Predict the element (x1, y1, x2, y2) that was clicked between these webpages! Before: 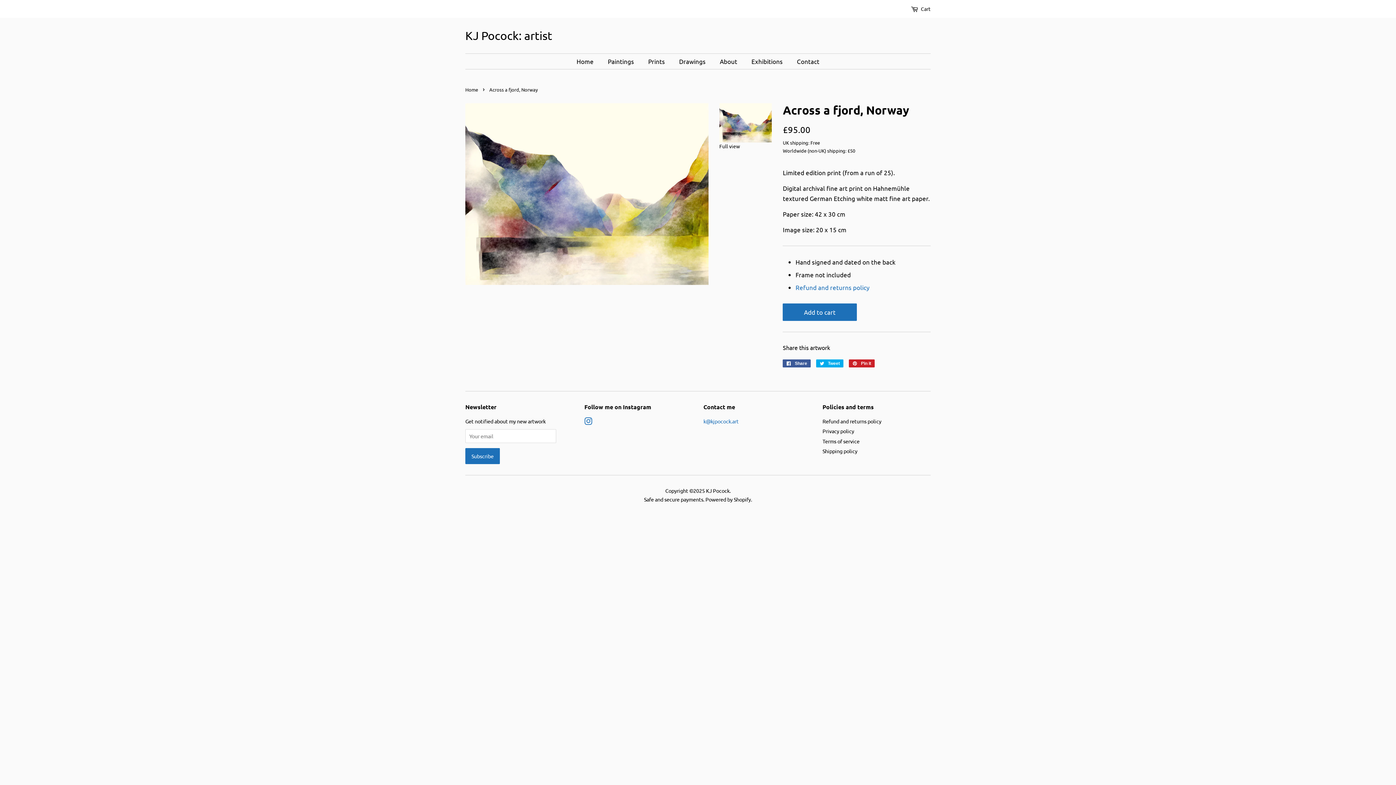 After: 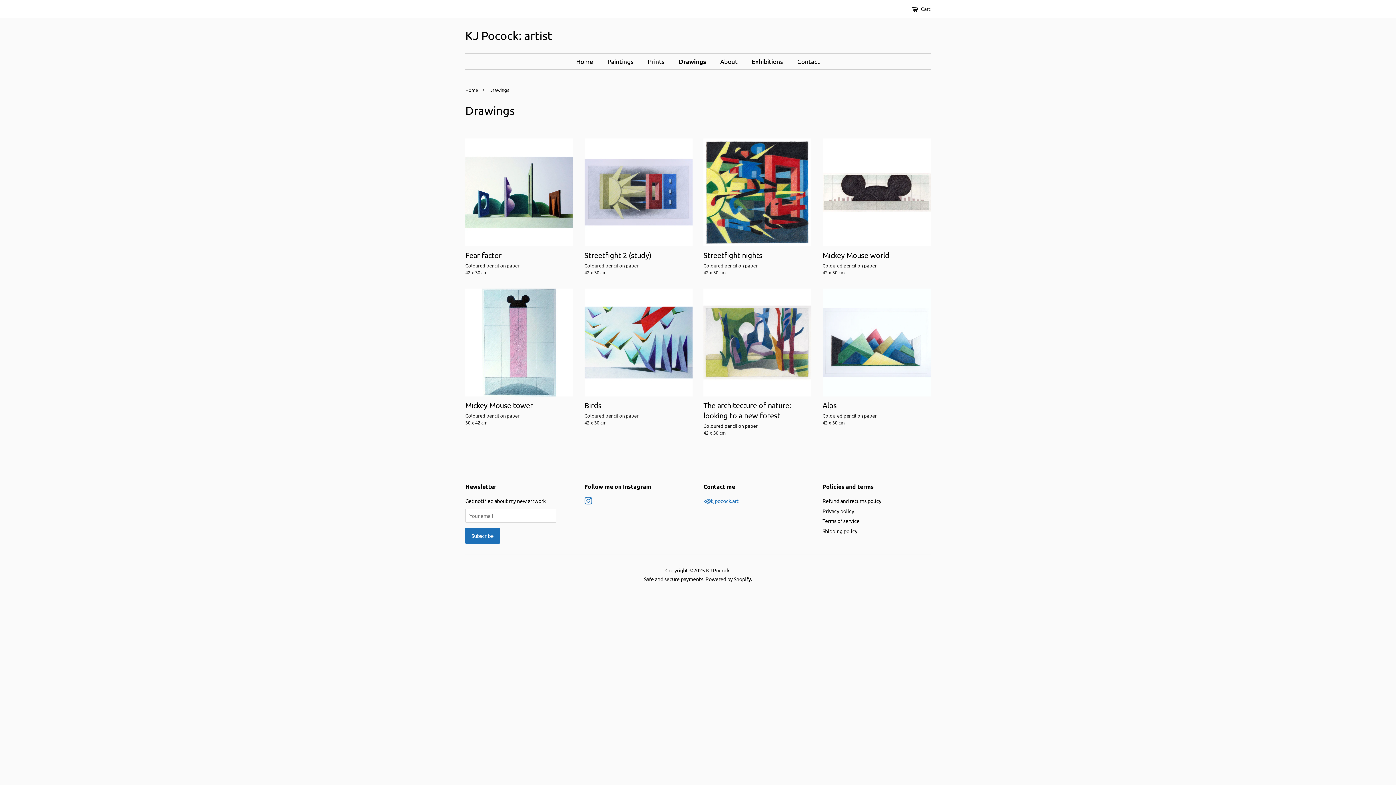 Action: bbox: (673, 53, 713, 69) label: Drawings